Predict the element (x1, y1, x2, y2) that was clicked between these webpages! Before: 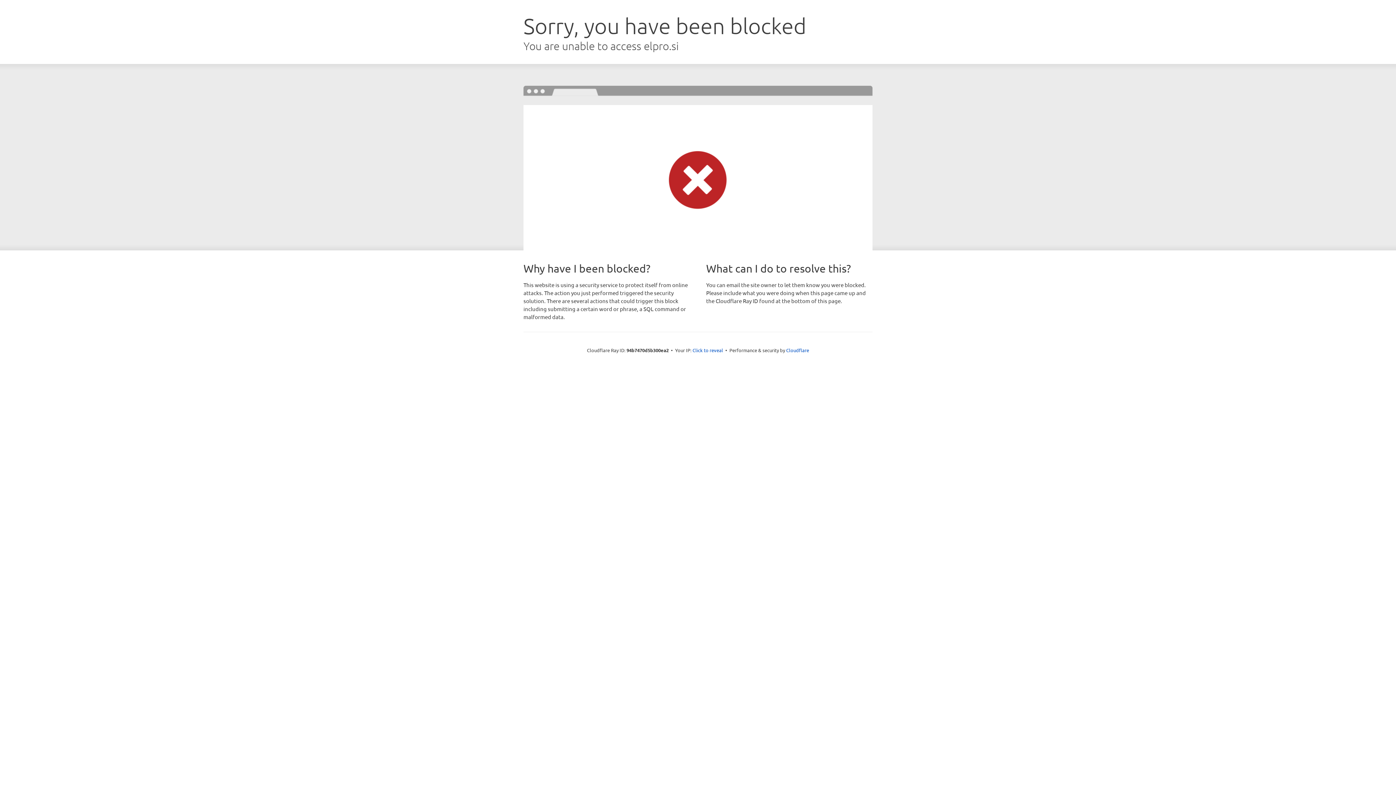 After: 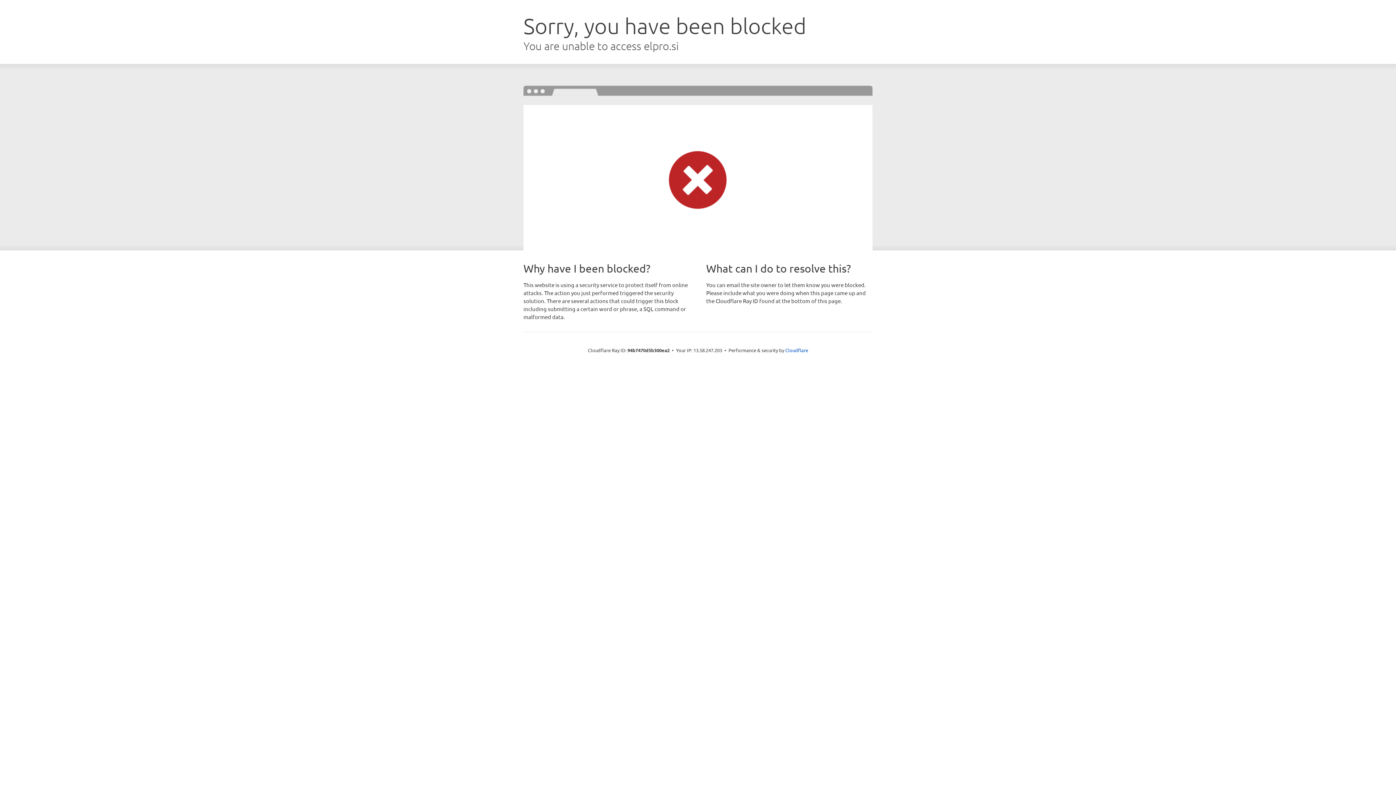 Action: label: Click to reveal bbox: (692, 346, 723, 353)